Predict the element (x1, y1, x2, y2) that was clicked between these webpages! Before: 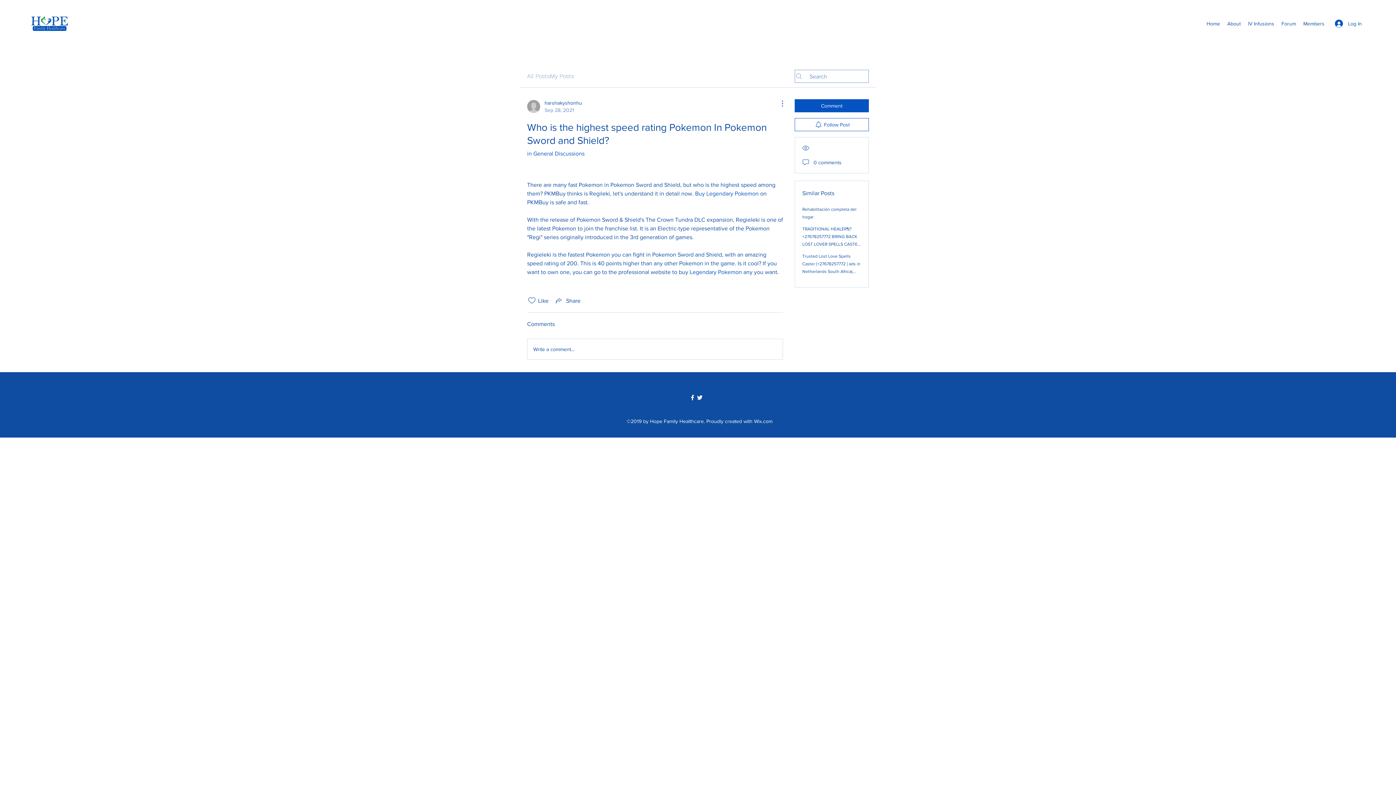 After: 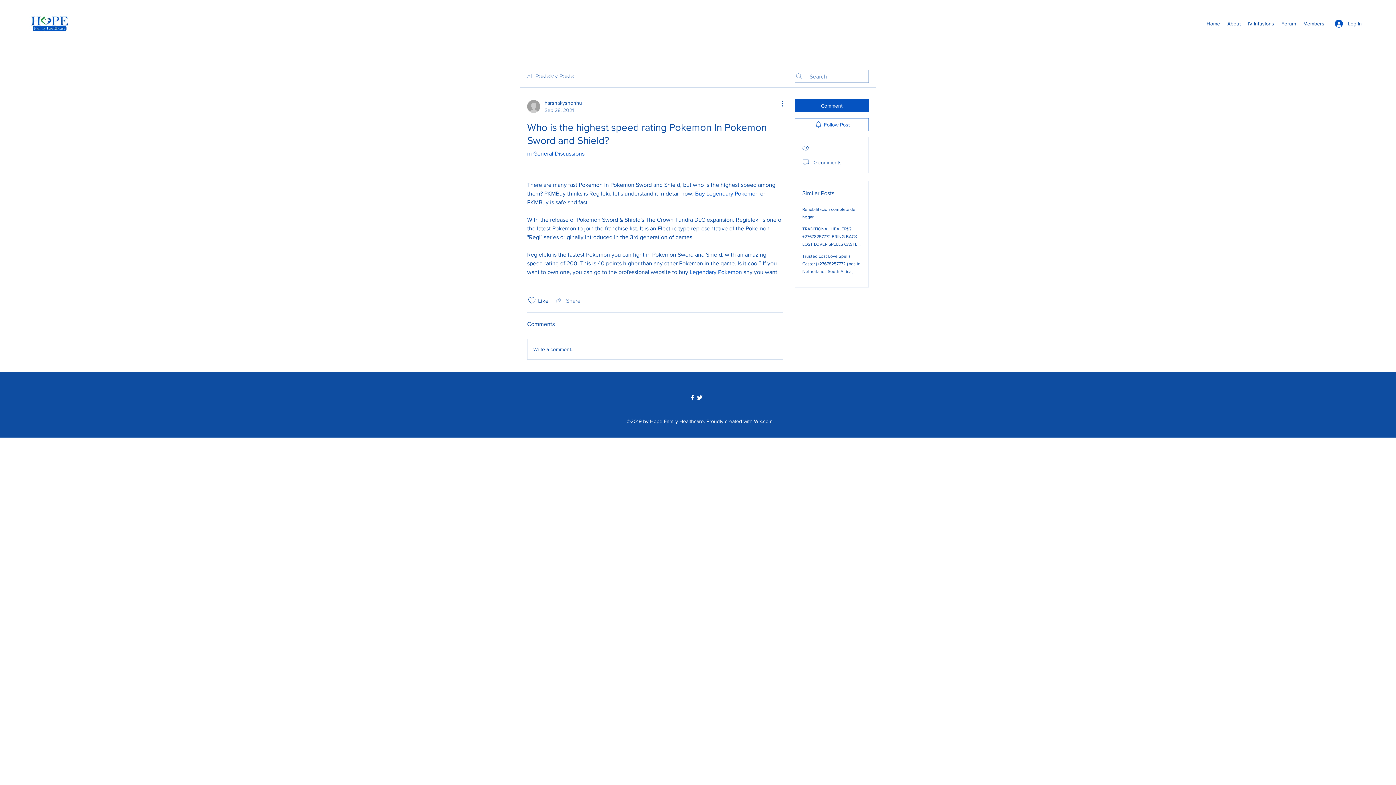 Action: bbox: (554, 296, 580, 305) label: Share via link